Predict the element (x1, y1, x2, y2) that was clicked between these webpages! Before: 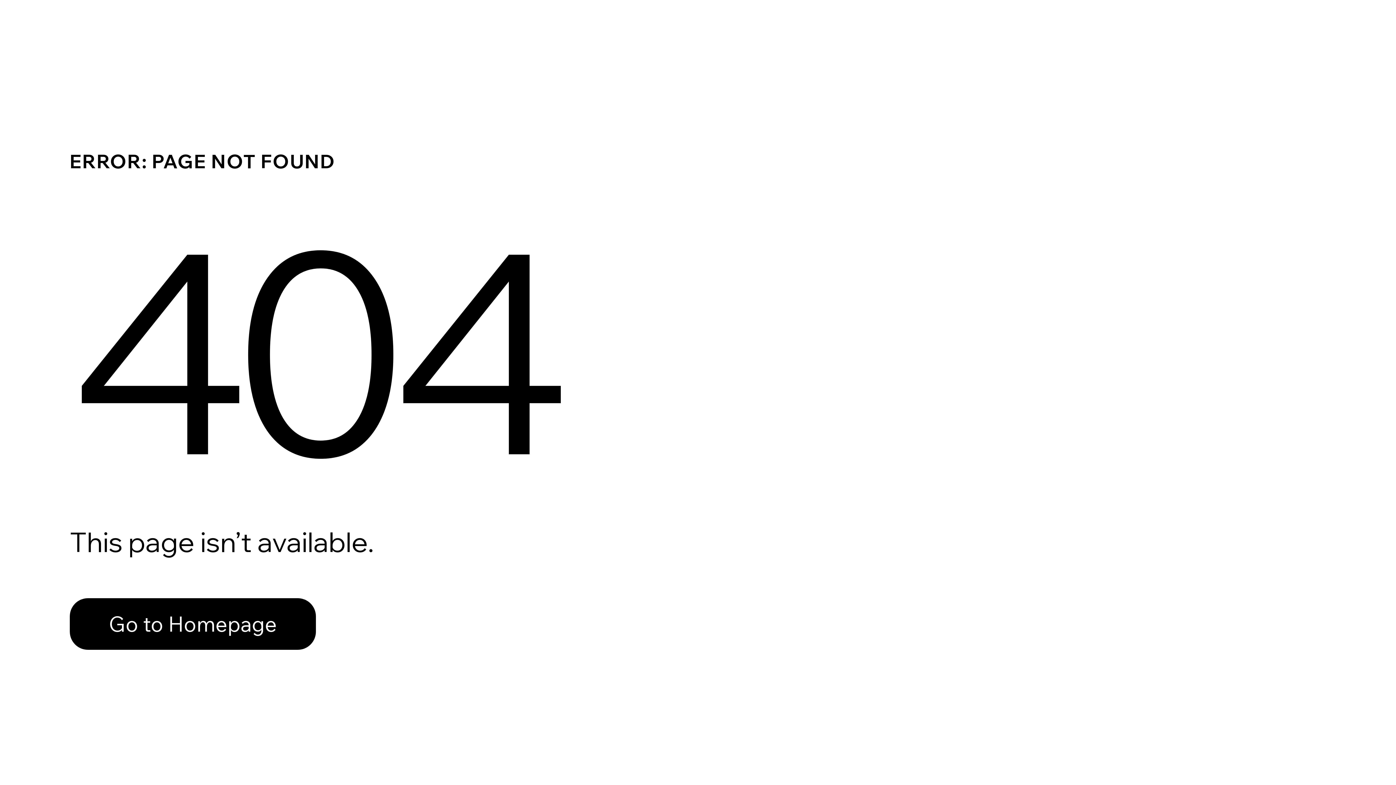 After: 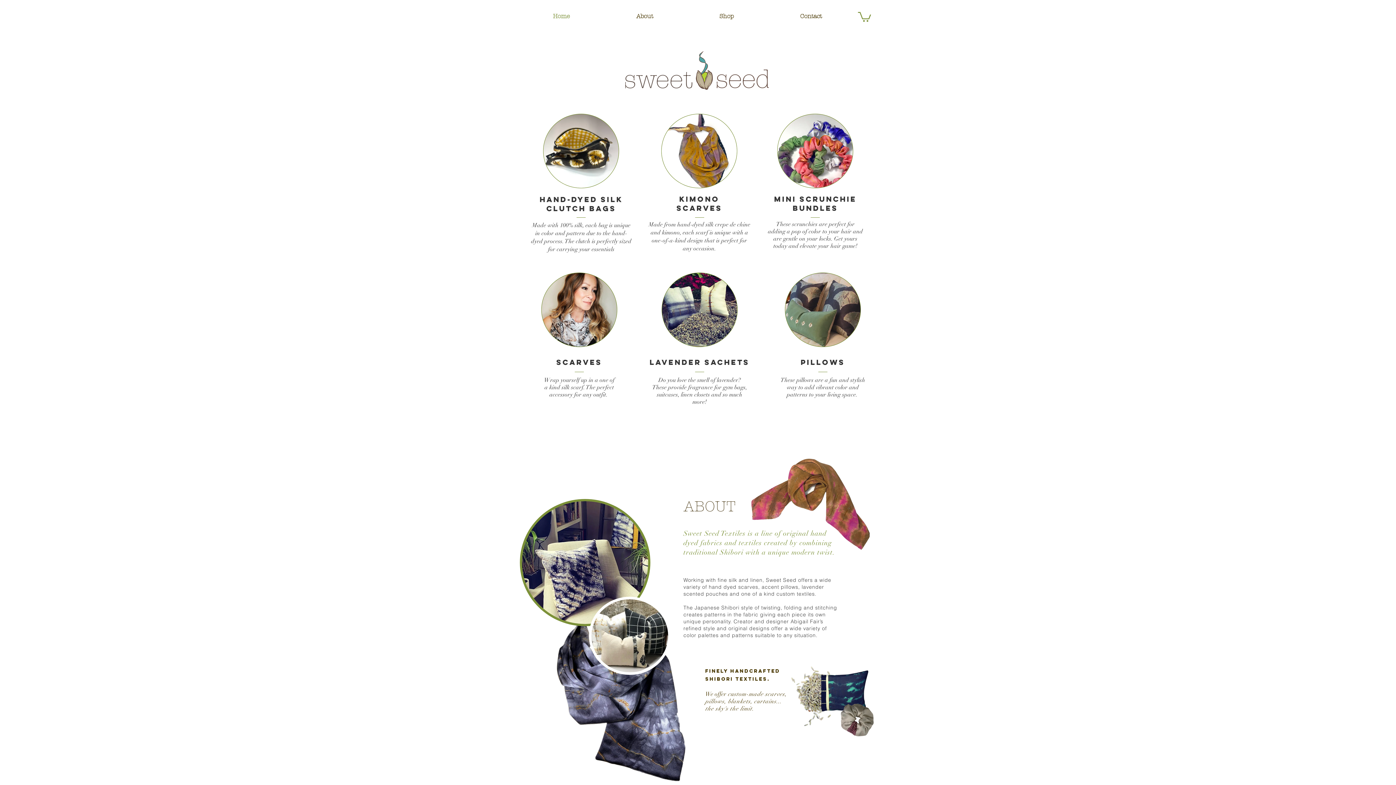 Action: label: Go to Homepage bbox: (69, 582, 768, 659)